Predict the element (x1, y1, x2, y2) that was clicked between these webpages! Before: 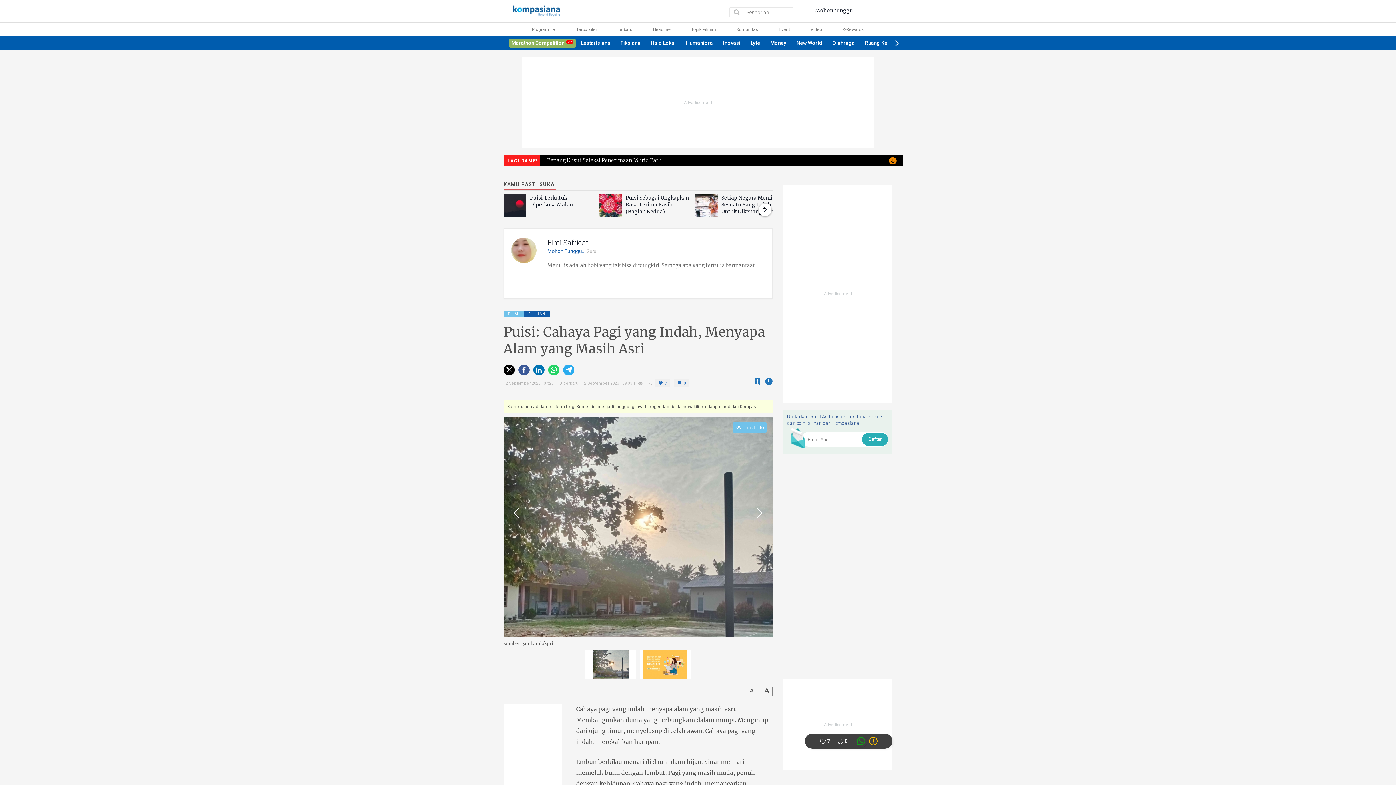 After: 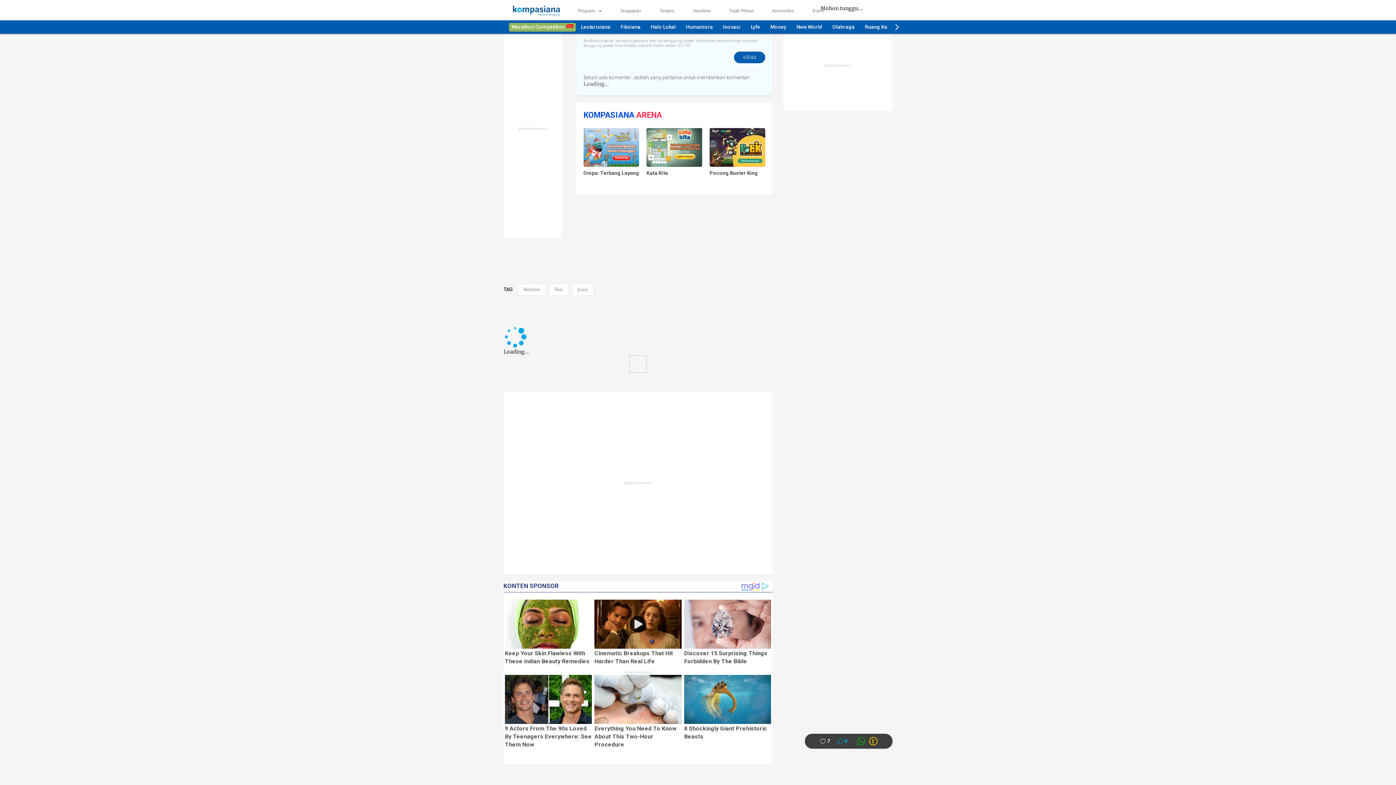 Action: bbox: (837, 738, 847, 745) label: Comment this article